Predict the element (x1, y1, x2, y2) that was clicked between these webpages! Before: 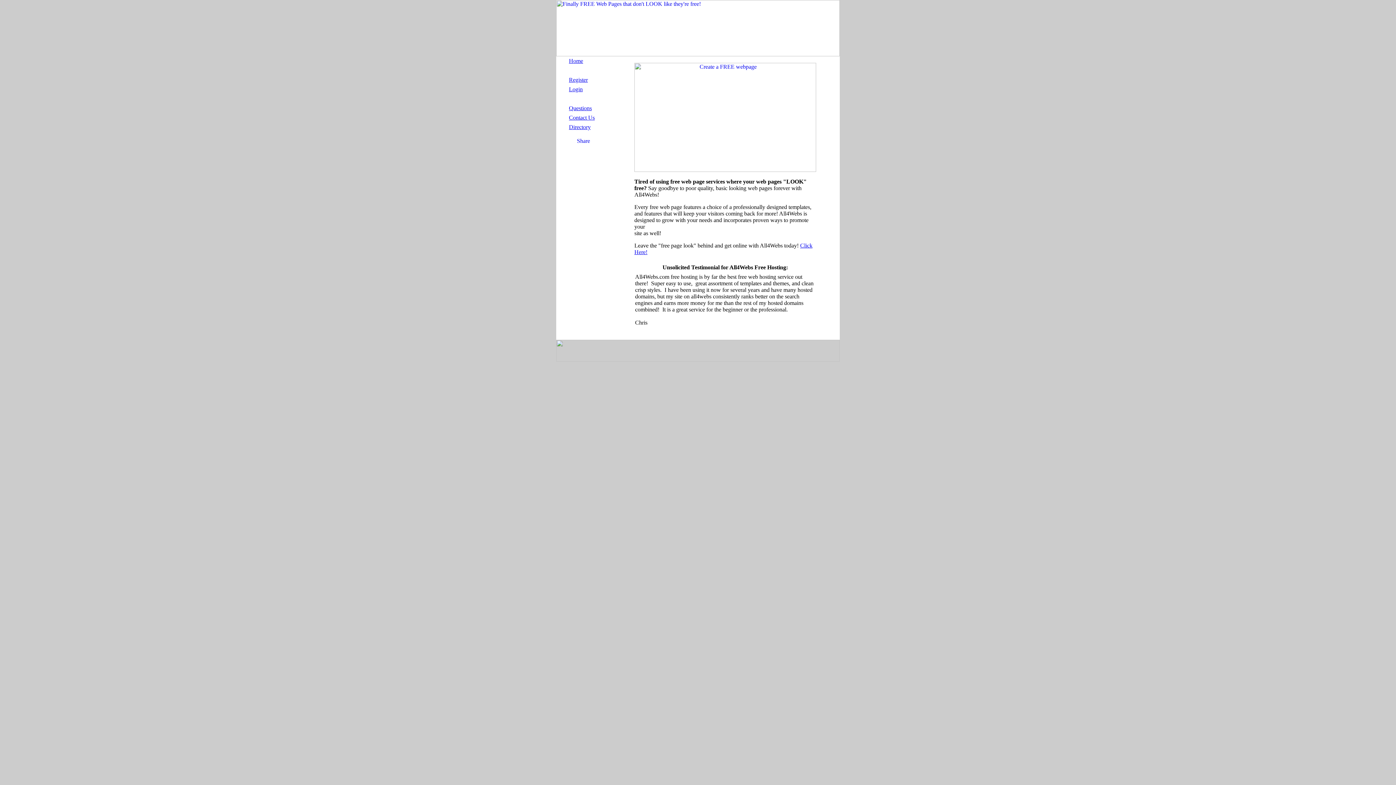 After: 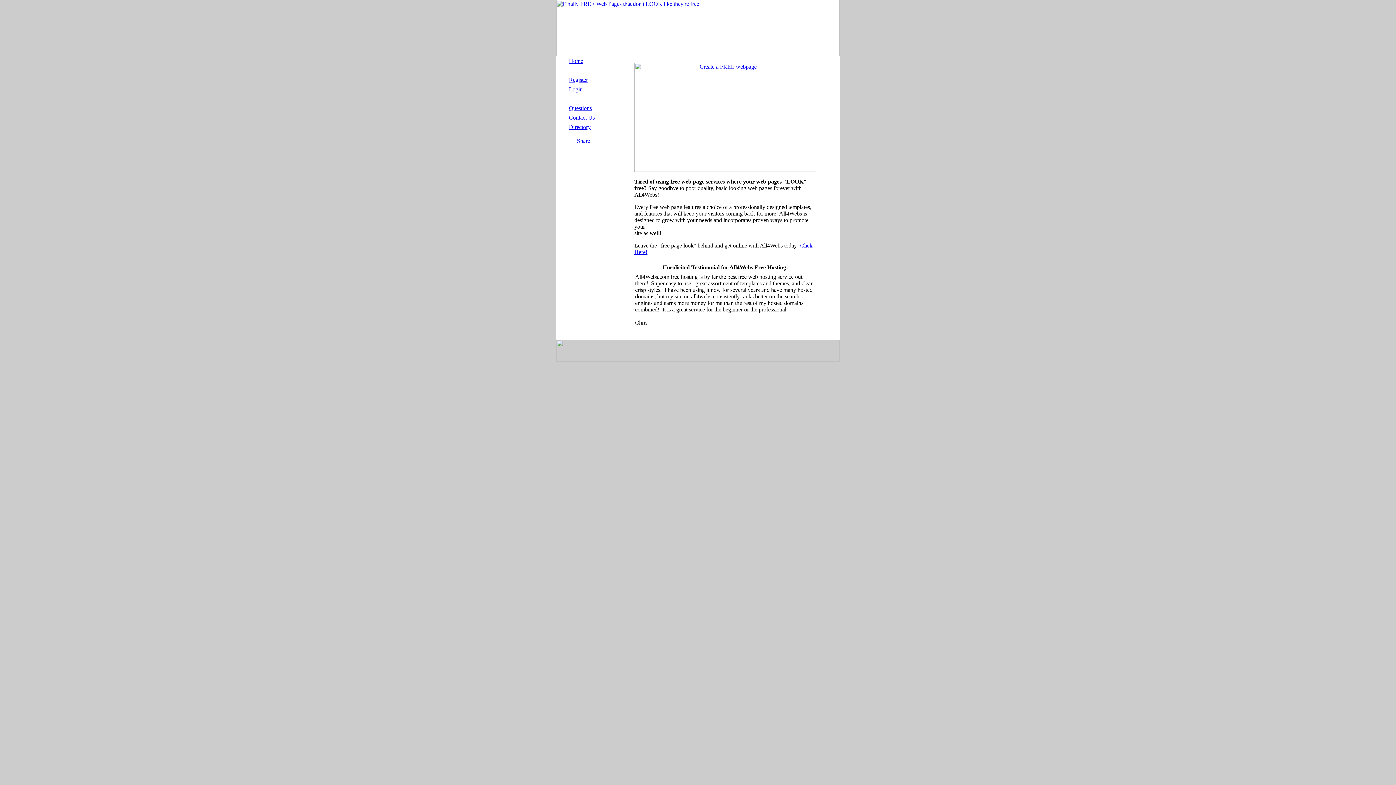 Action: bbox: (569, 57, 583, 64) label: Home